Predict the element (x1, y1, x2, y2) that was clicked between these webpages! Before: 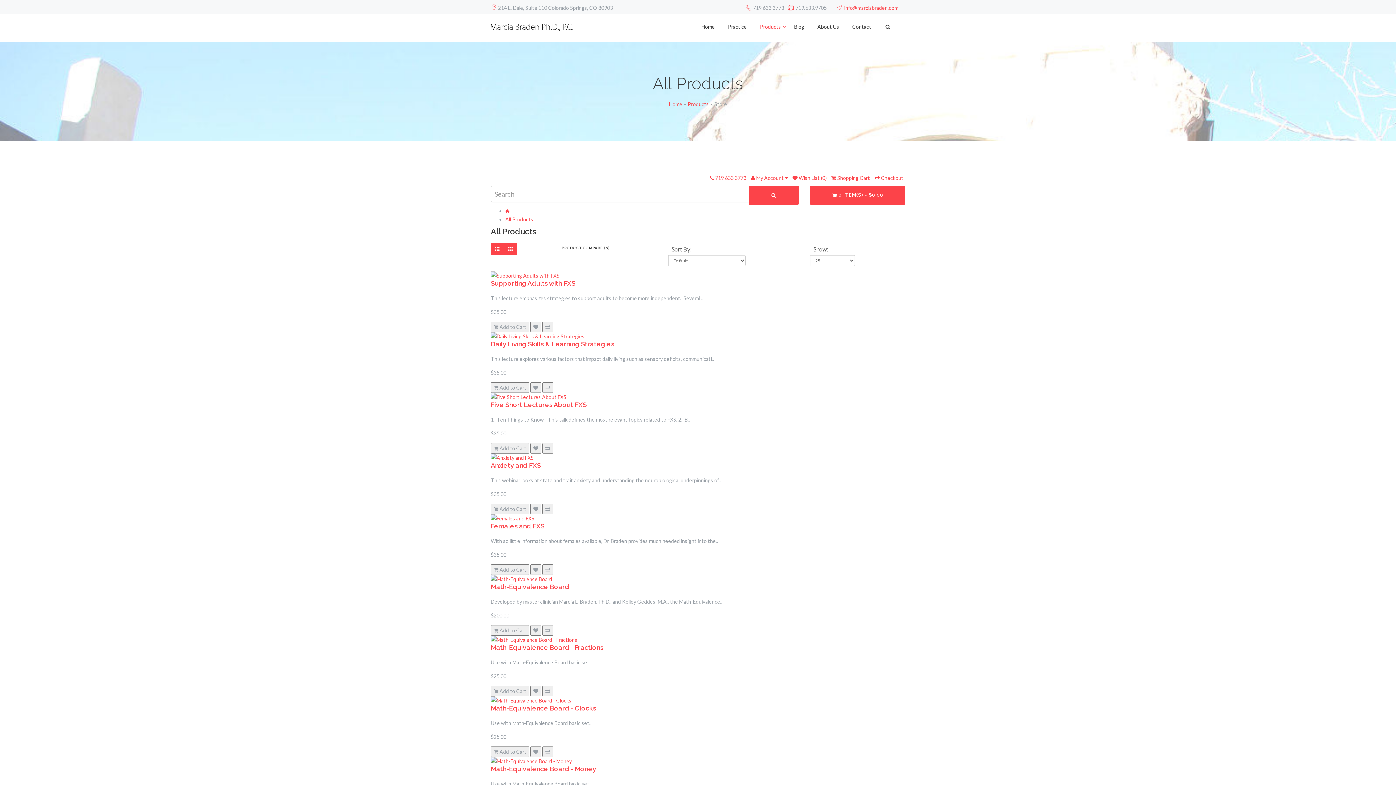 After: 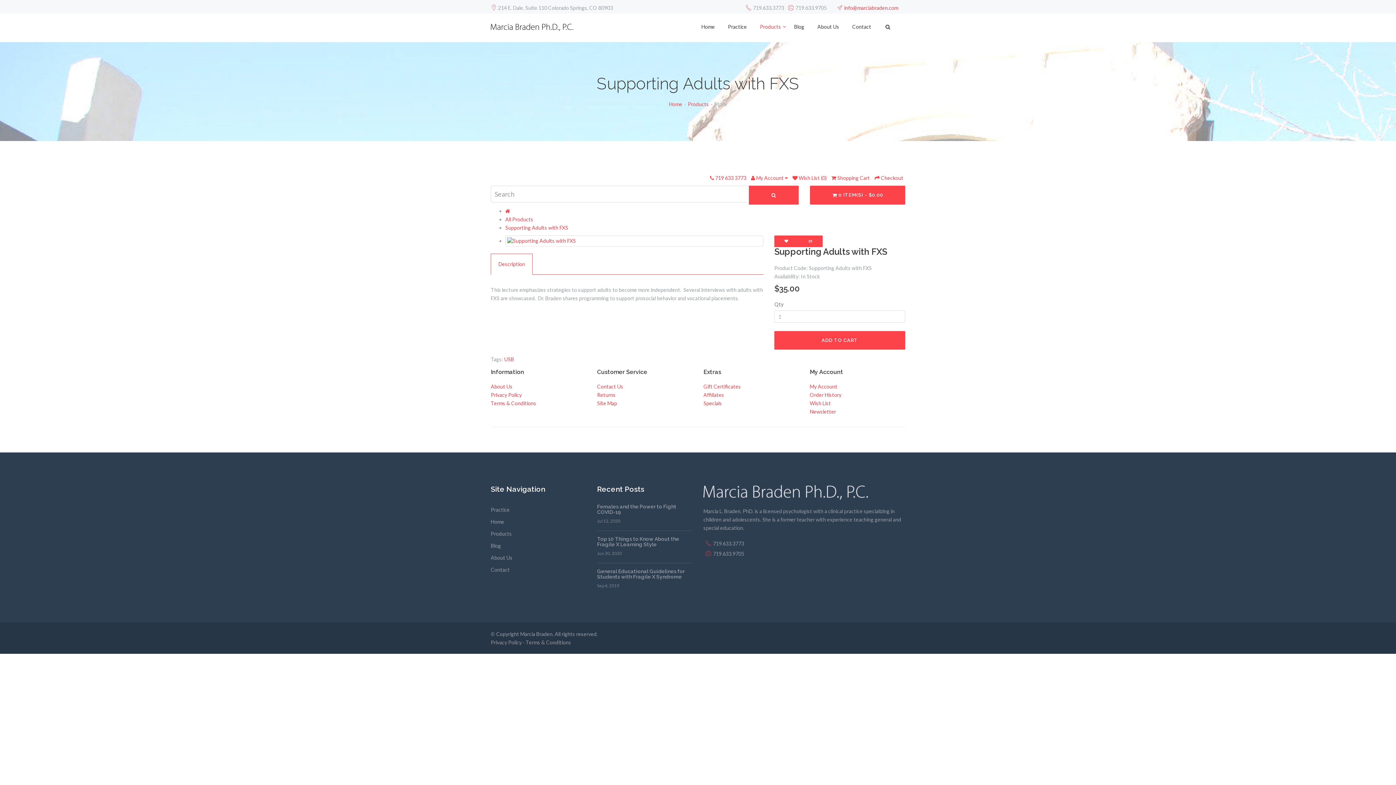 Action: bbox: (490, 279, 575, 287) label: Supporting Adults with FXS